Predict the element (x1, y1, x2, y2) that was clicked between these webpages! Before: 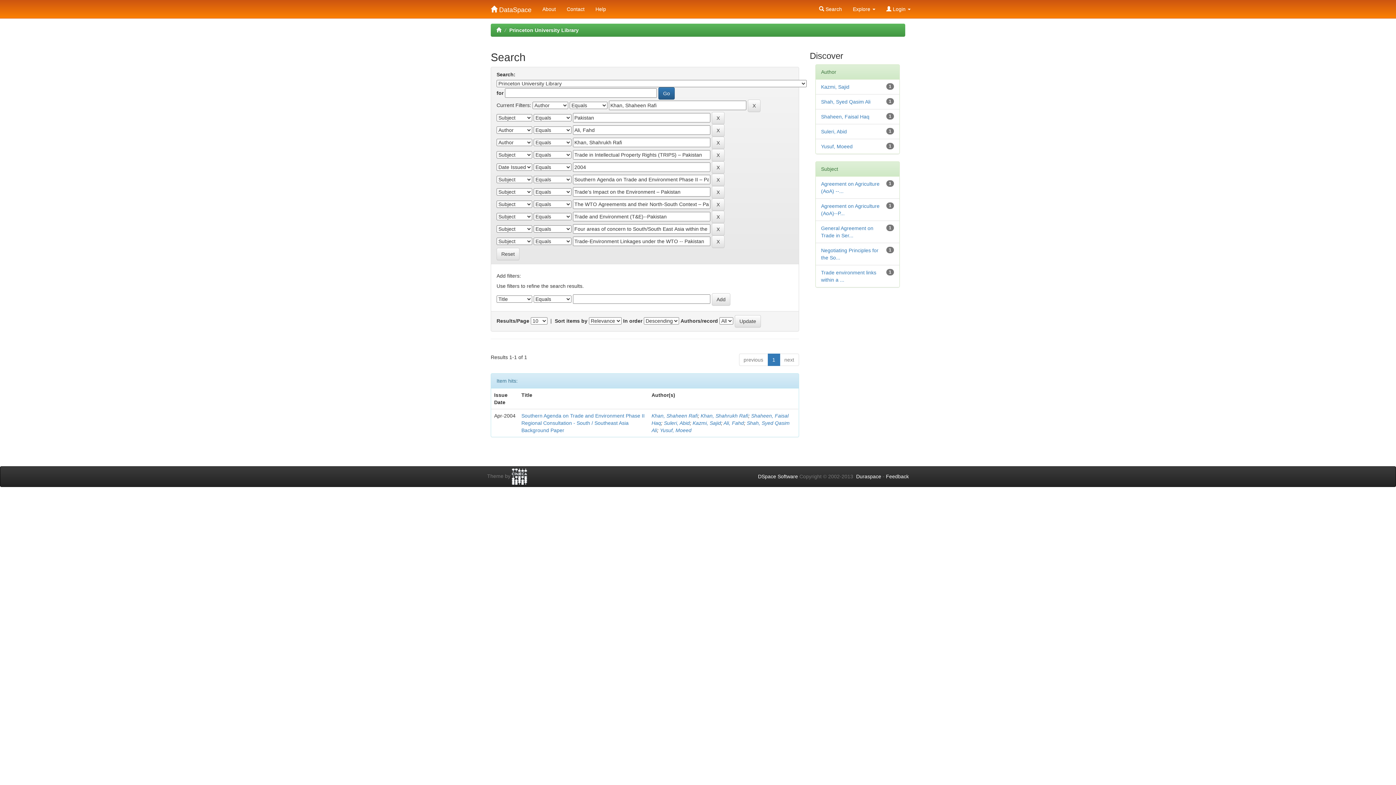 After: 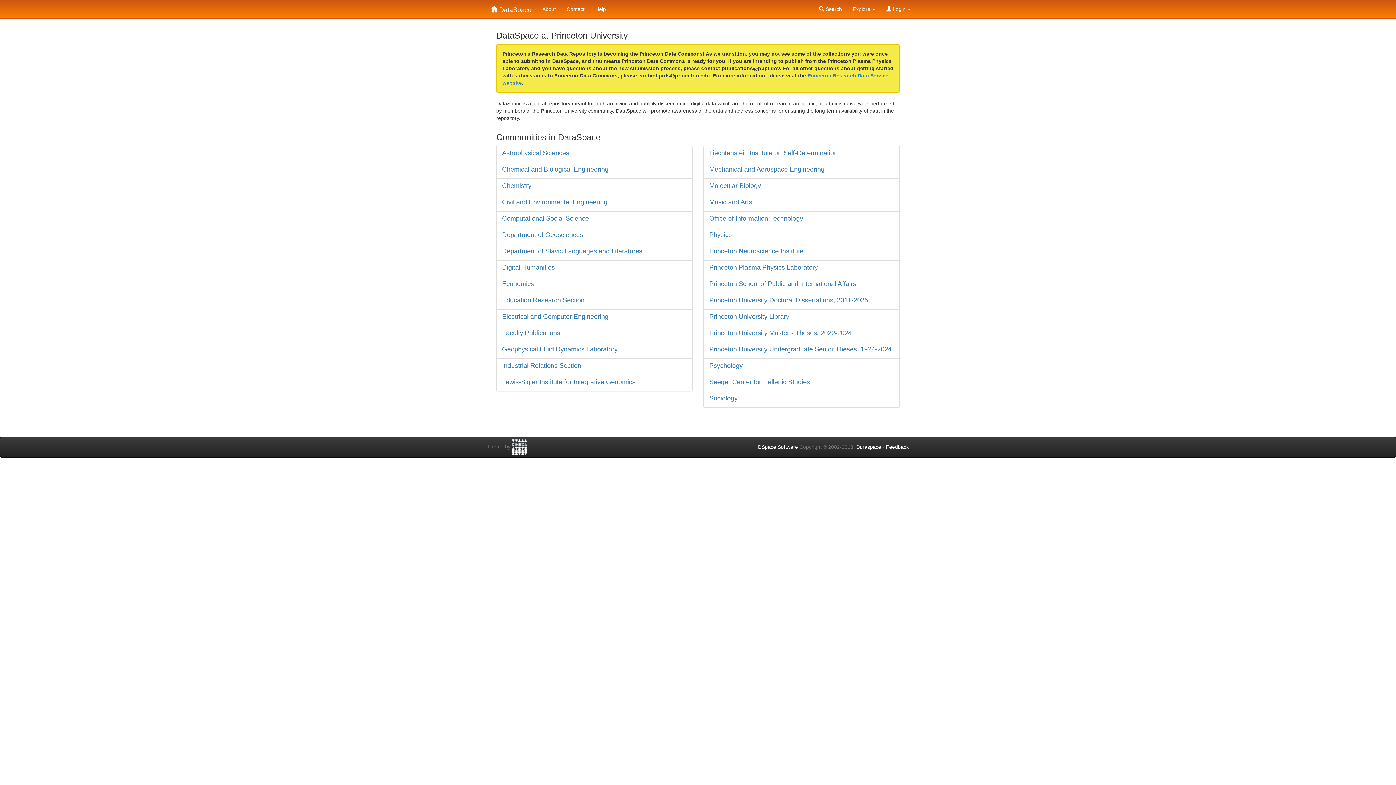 Action: label:  DataSpace bbox: (485, 0, 537, 10)